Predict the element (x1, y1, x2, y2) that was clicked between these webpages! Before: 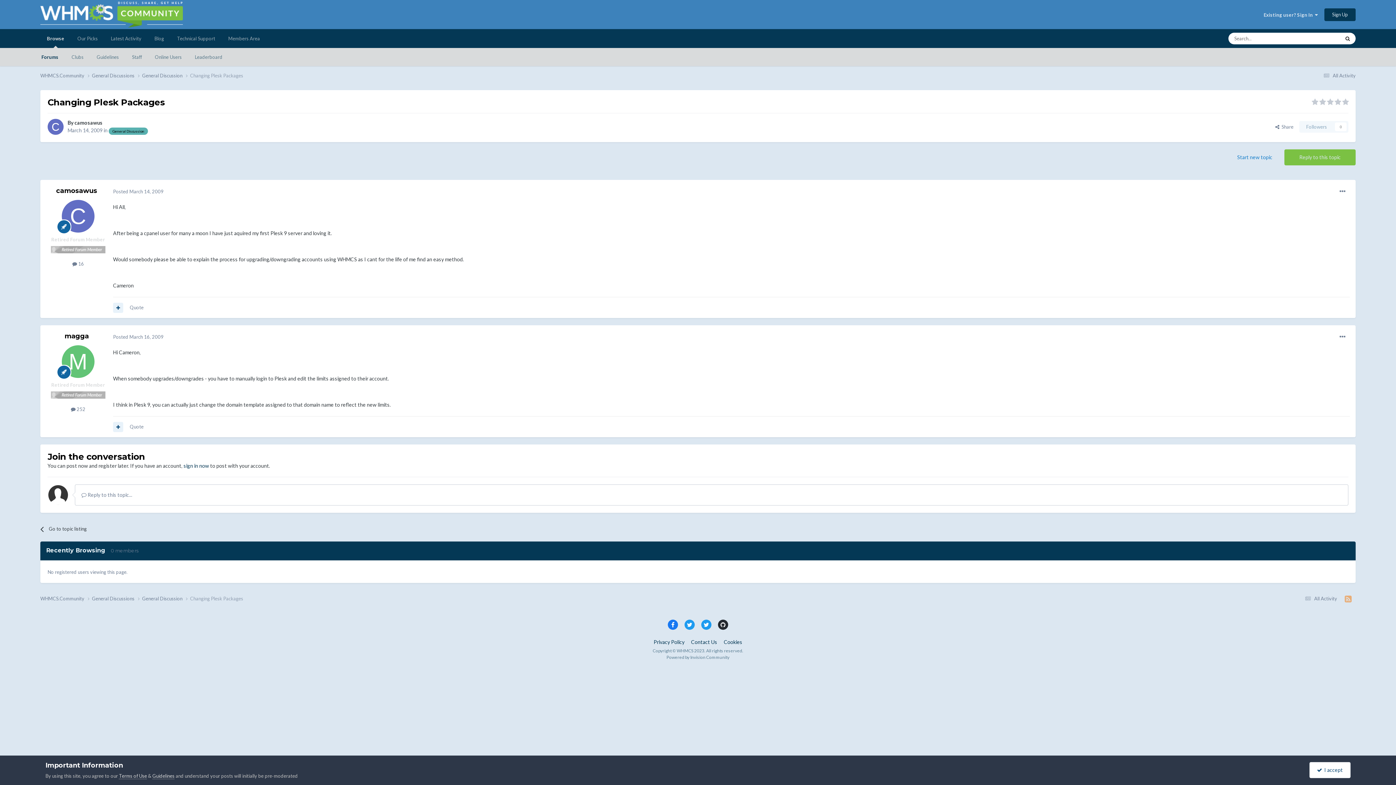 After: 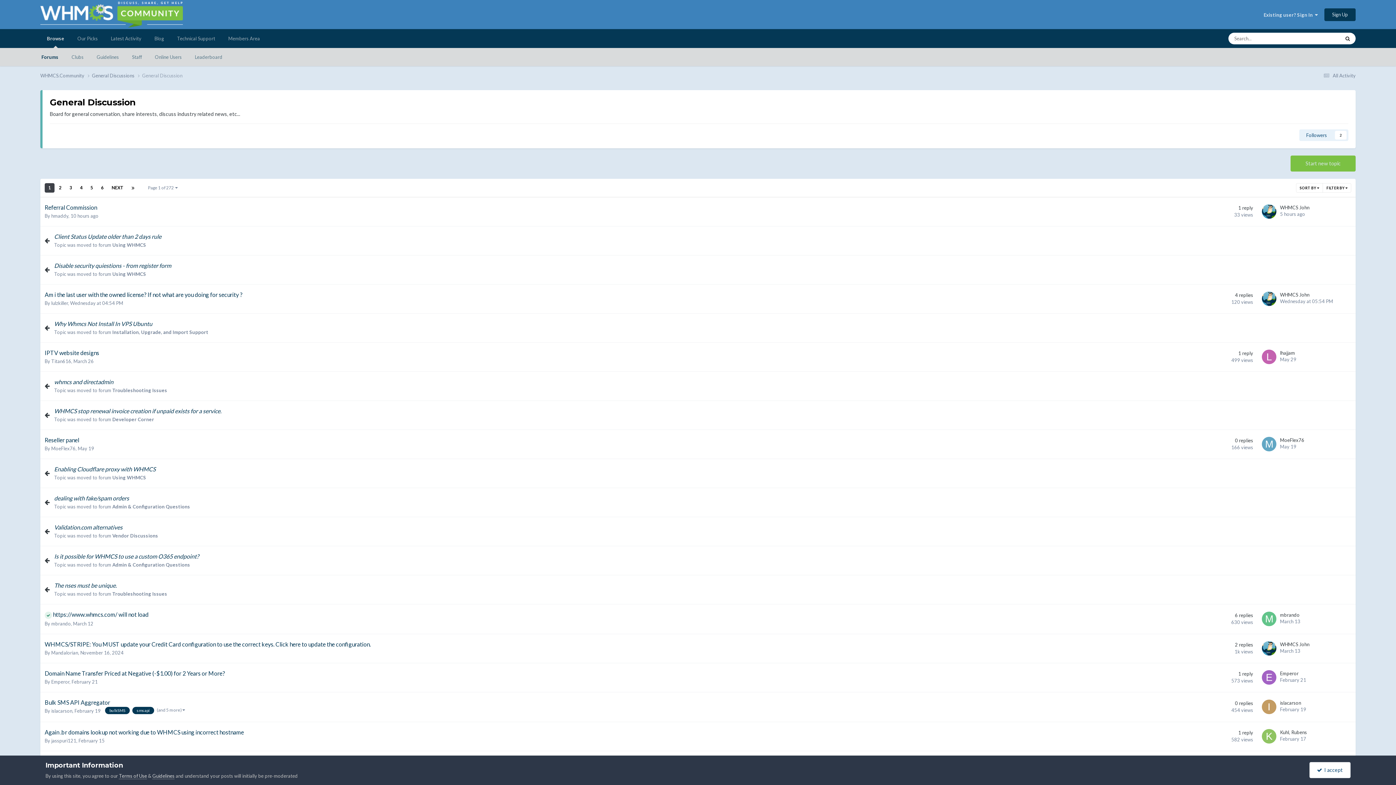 Action: bbox: (40, 520, 167, 538) label: Go to topic listing